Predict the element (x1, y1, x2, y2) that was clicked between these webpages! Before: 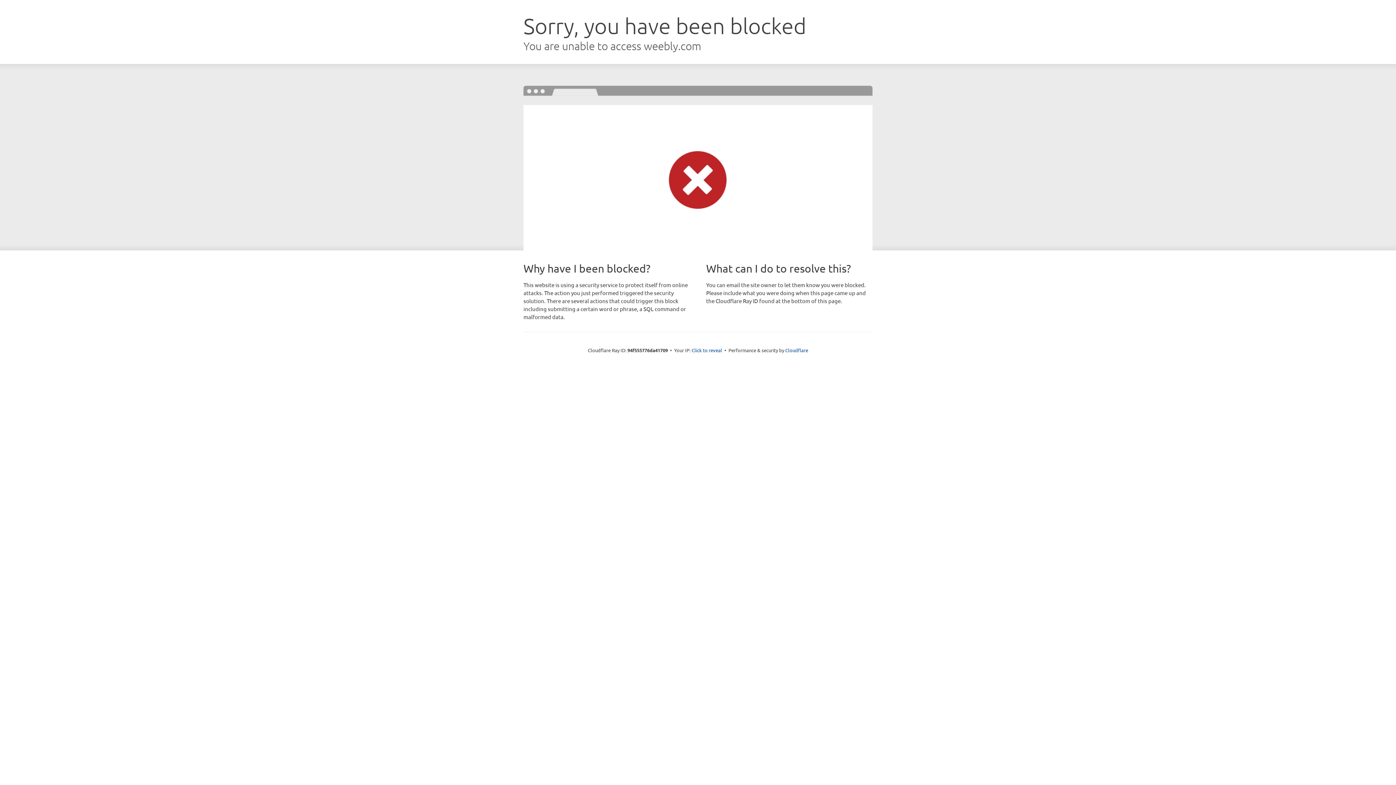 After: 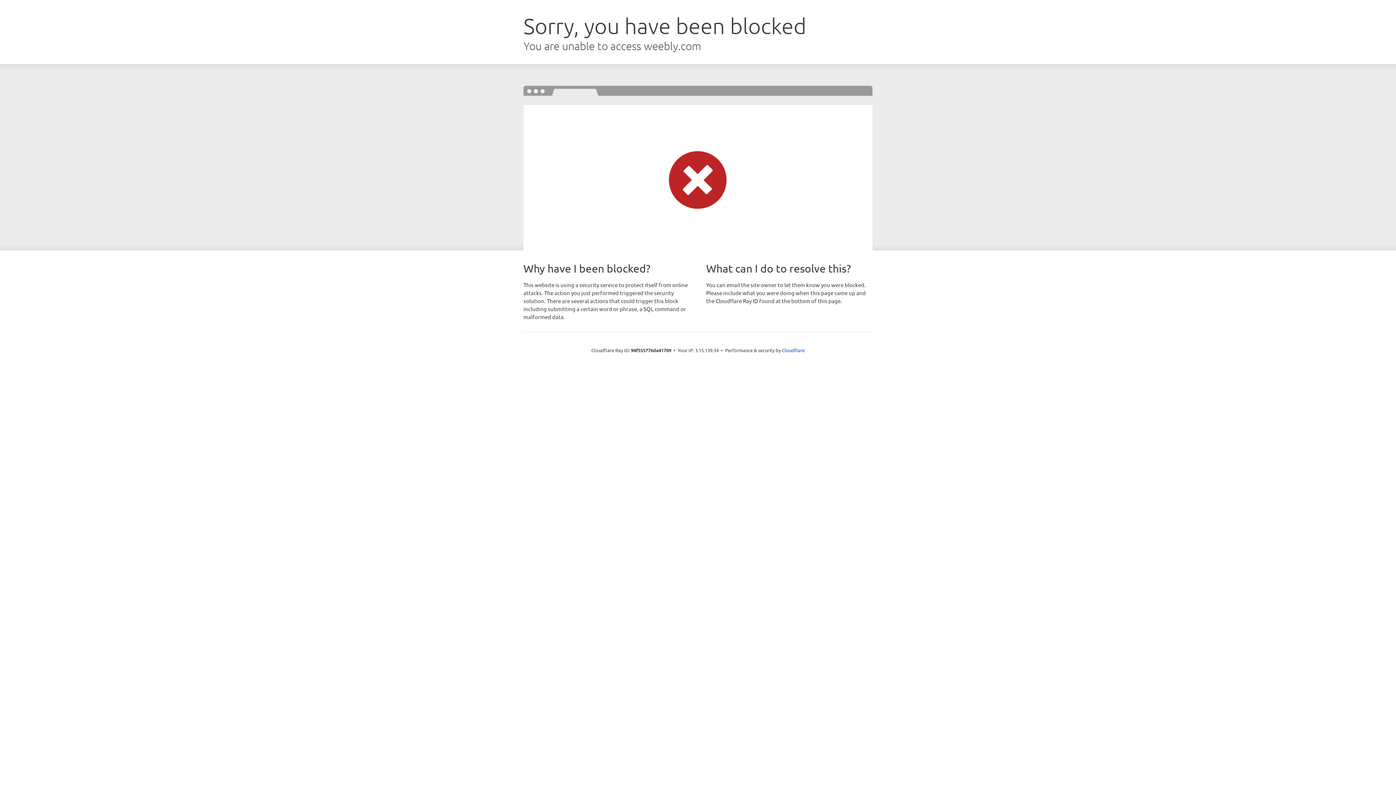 Action: label: Click to reveal bbox: (691, 346, 722, 353)